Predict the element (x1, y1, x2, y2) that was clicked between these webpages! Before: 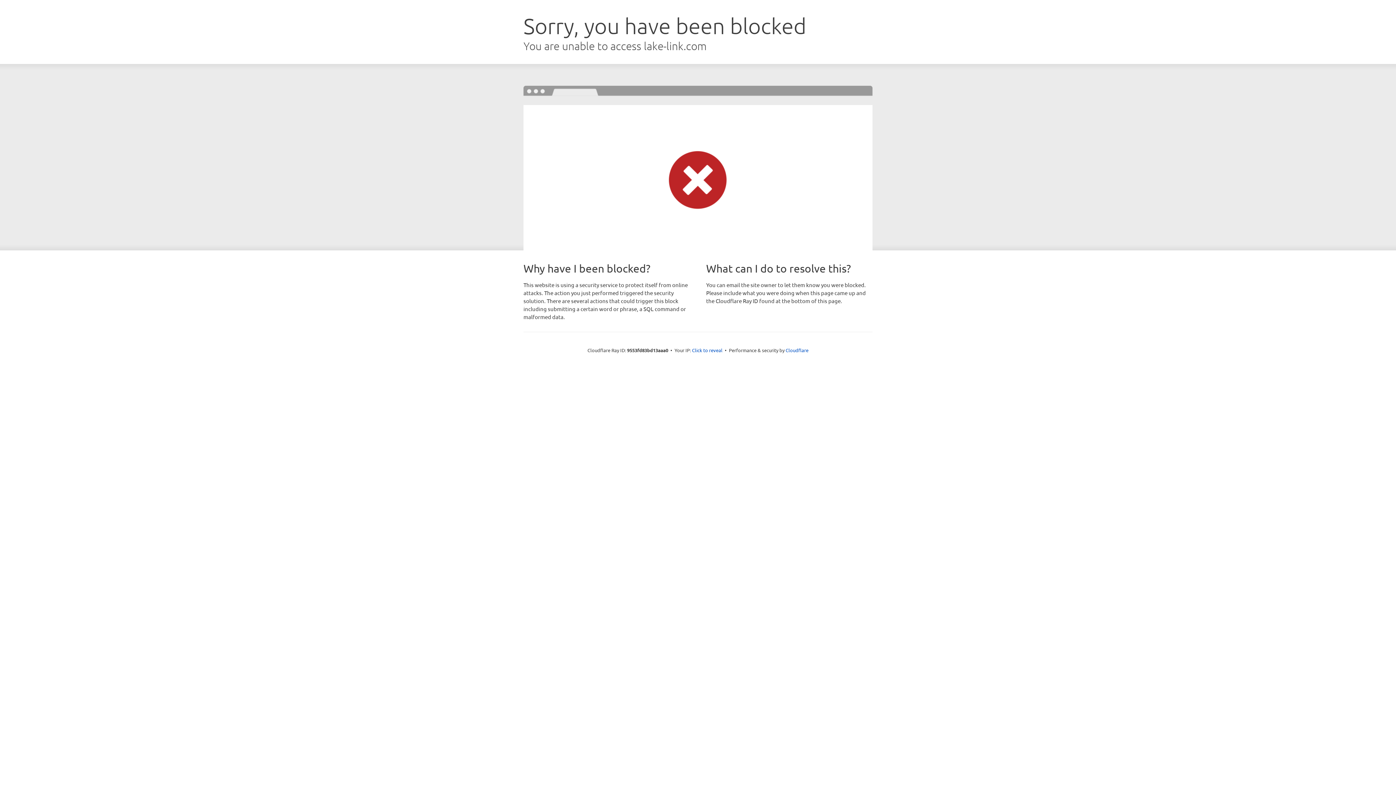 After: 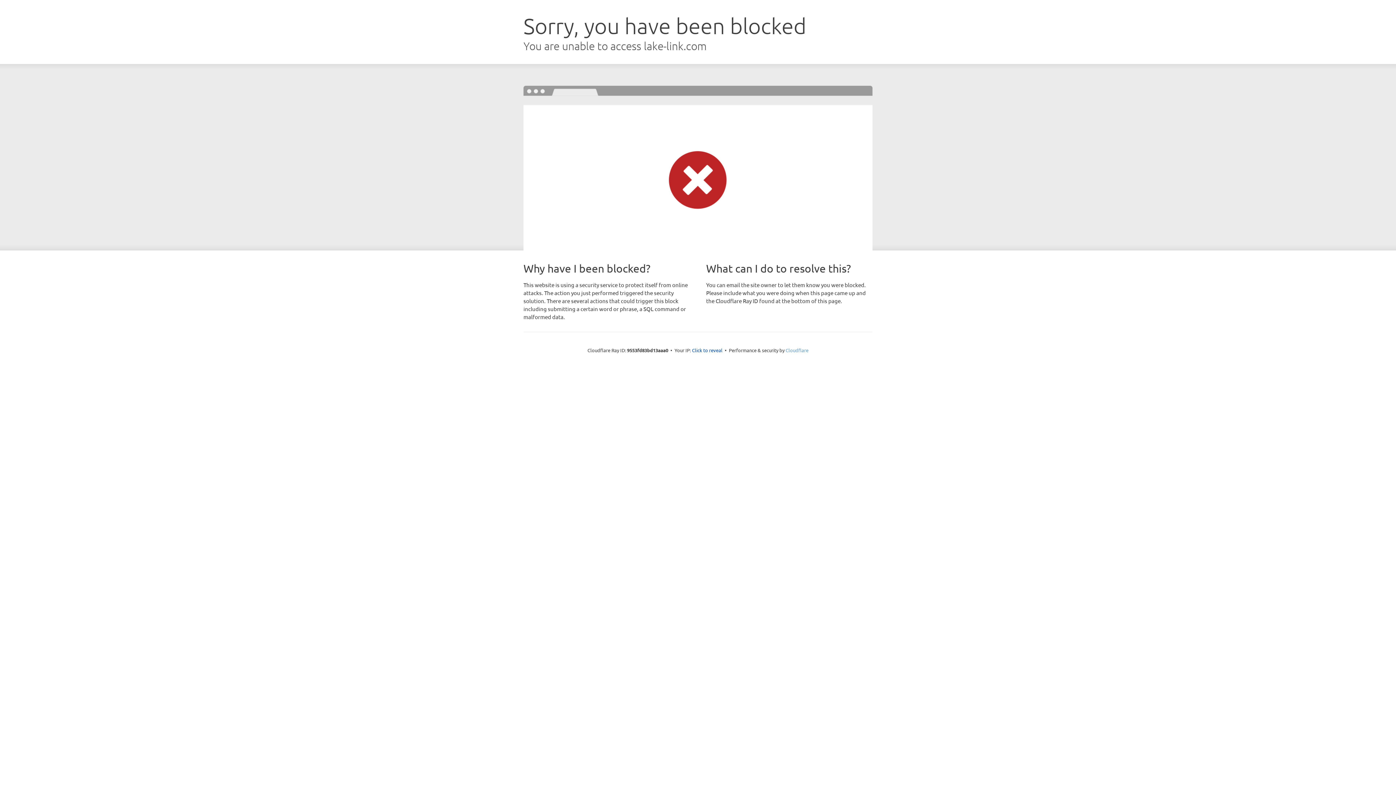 Action: bbox: (785, 347, 808, 353) label: Cloudflare